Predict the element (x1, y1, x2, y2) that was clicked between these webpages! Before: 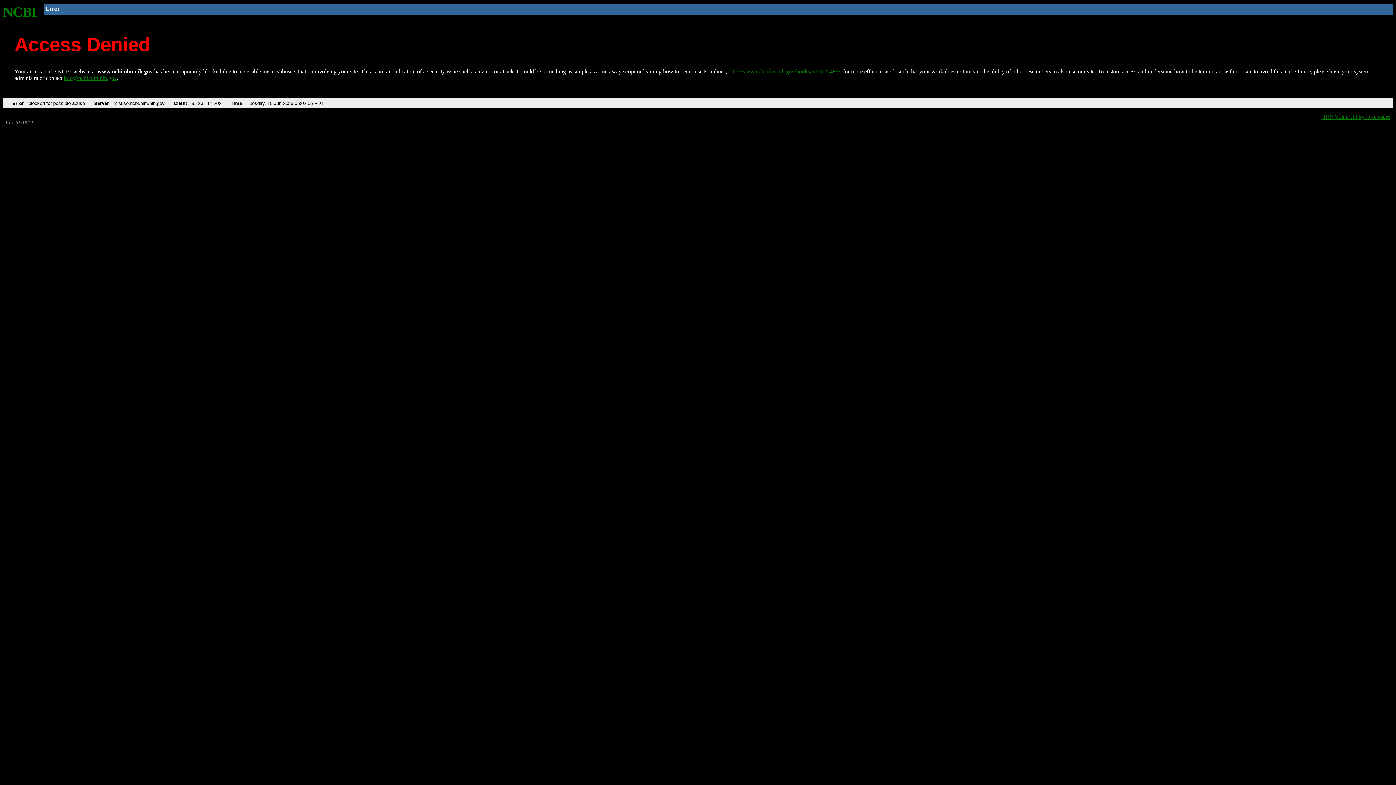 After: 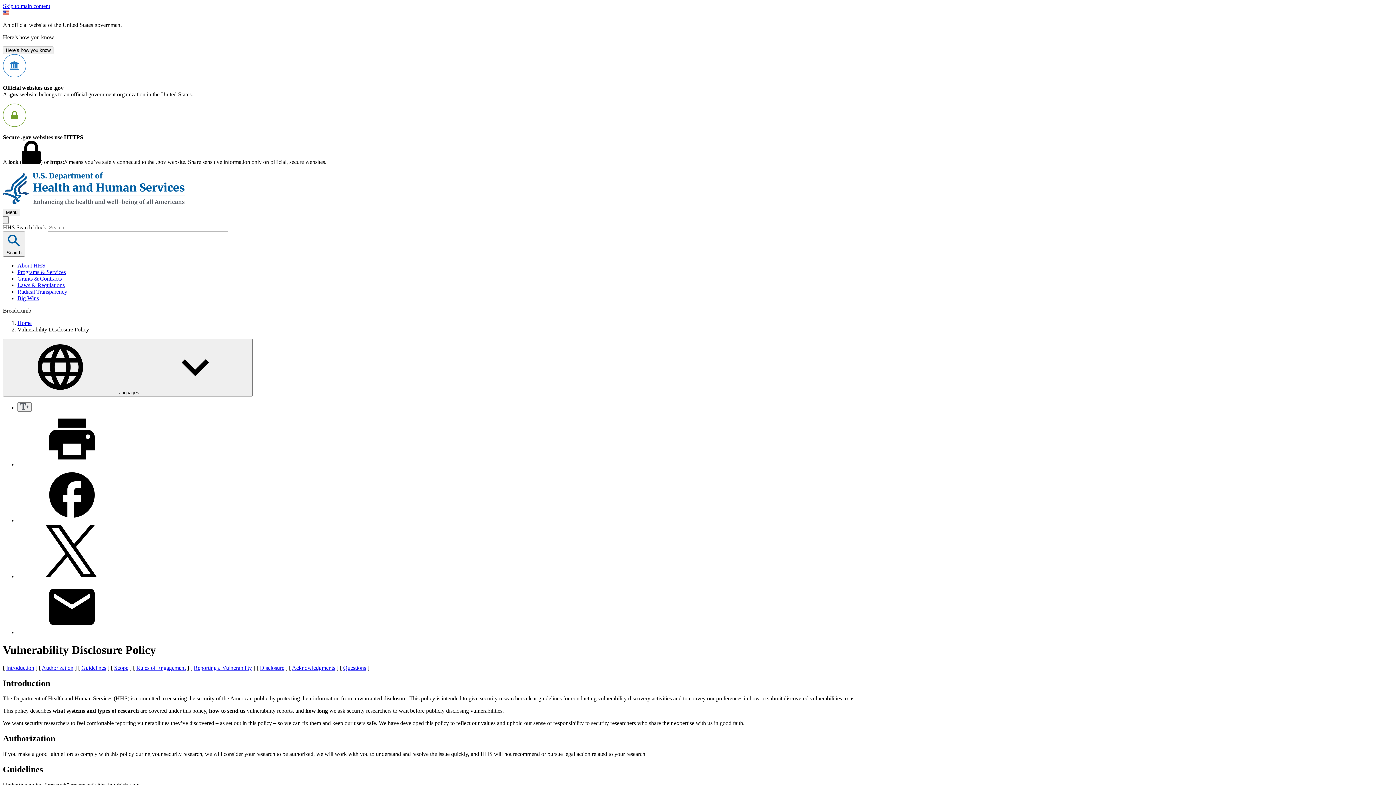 Action: label: HHS Vulnerability Disclosure bbox: (1321, 113, 1390, 119)